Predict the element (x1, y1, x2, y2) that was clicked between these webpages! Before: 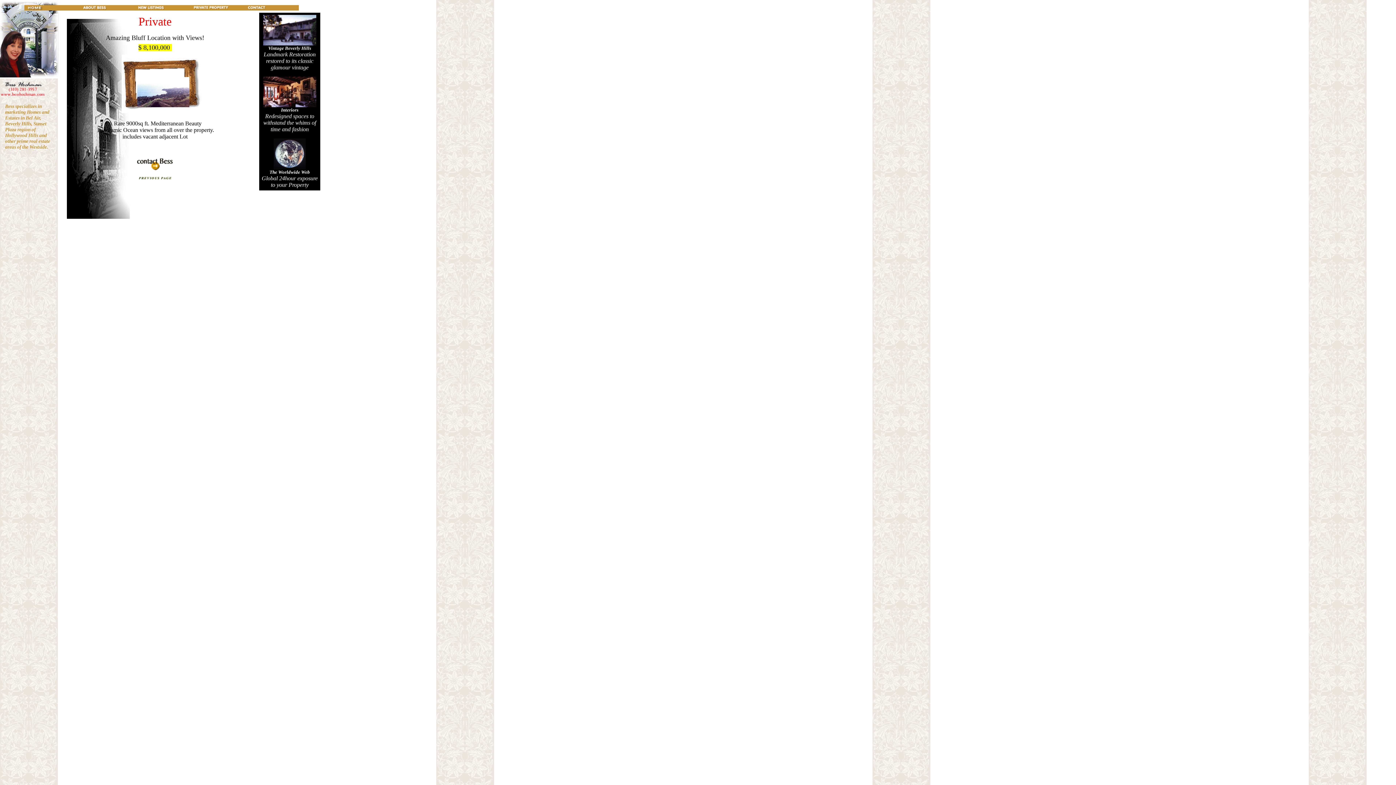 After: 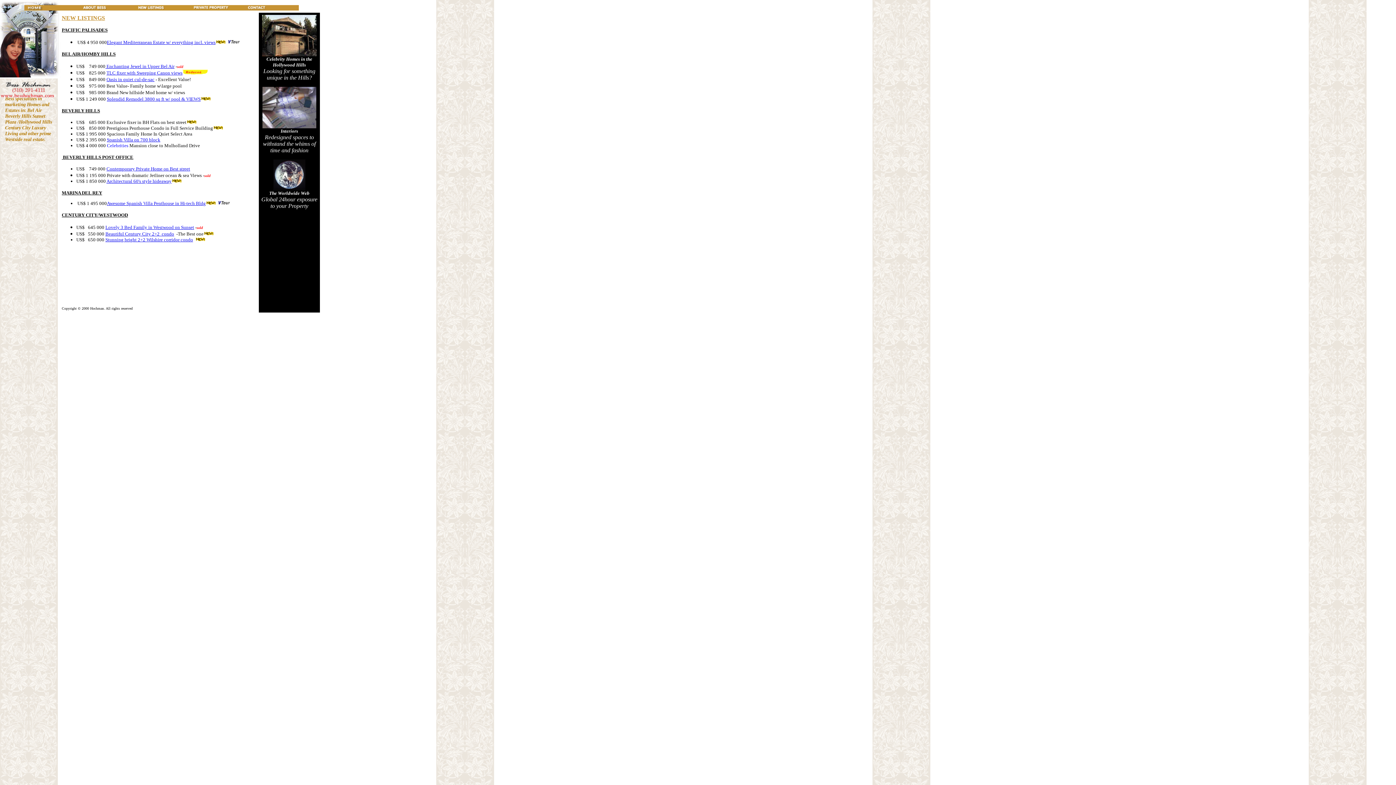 Action: bbox: (134, 5, 189, 11)